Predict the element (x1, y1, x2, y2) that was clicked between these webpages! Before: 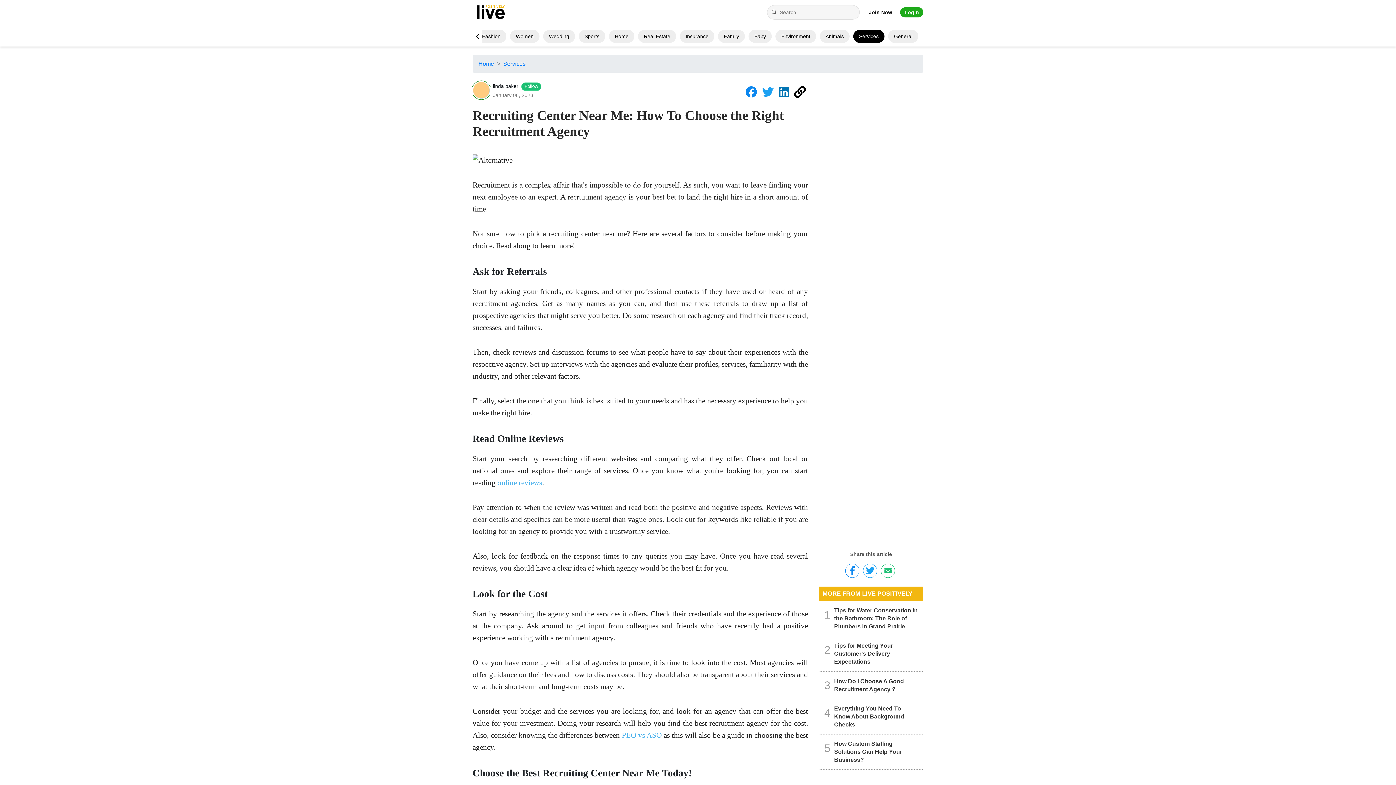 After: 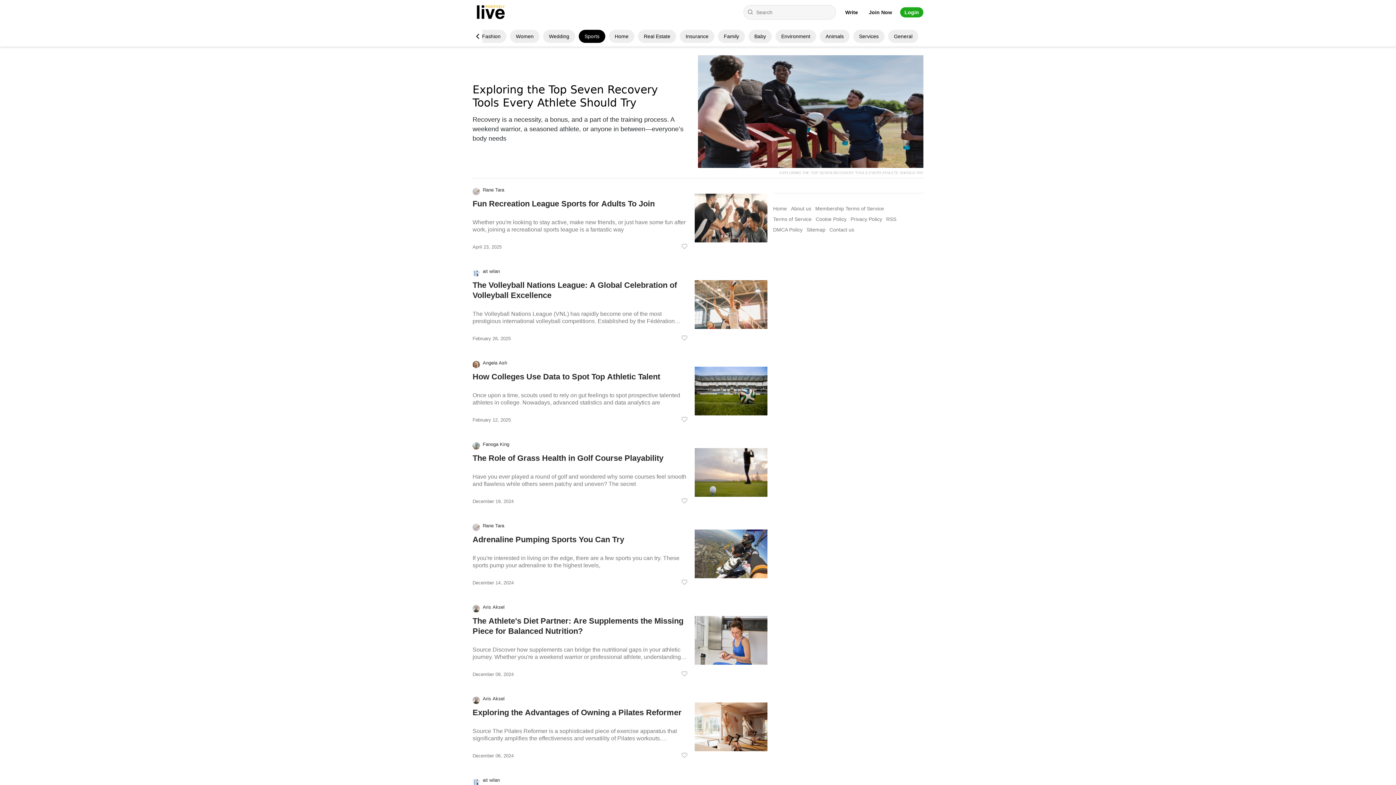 Action: label: Sports bbox: (584, 33, 599, 39)